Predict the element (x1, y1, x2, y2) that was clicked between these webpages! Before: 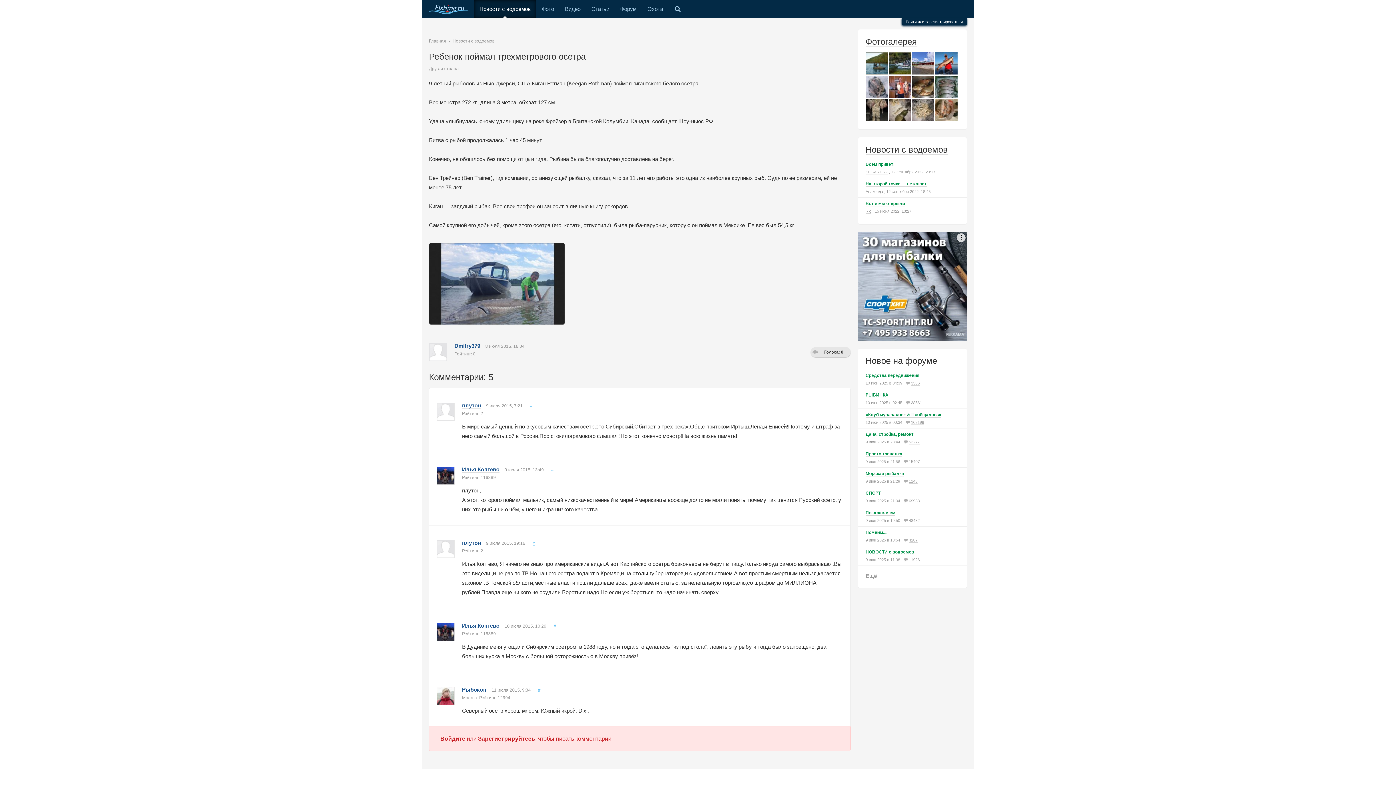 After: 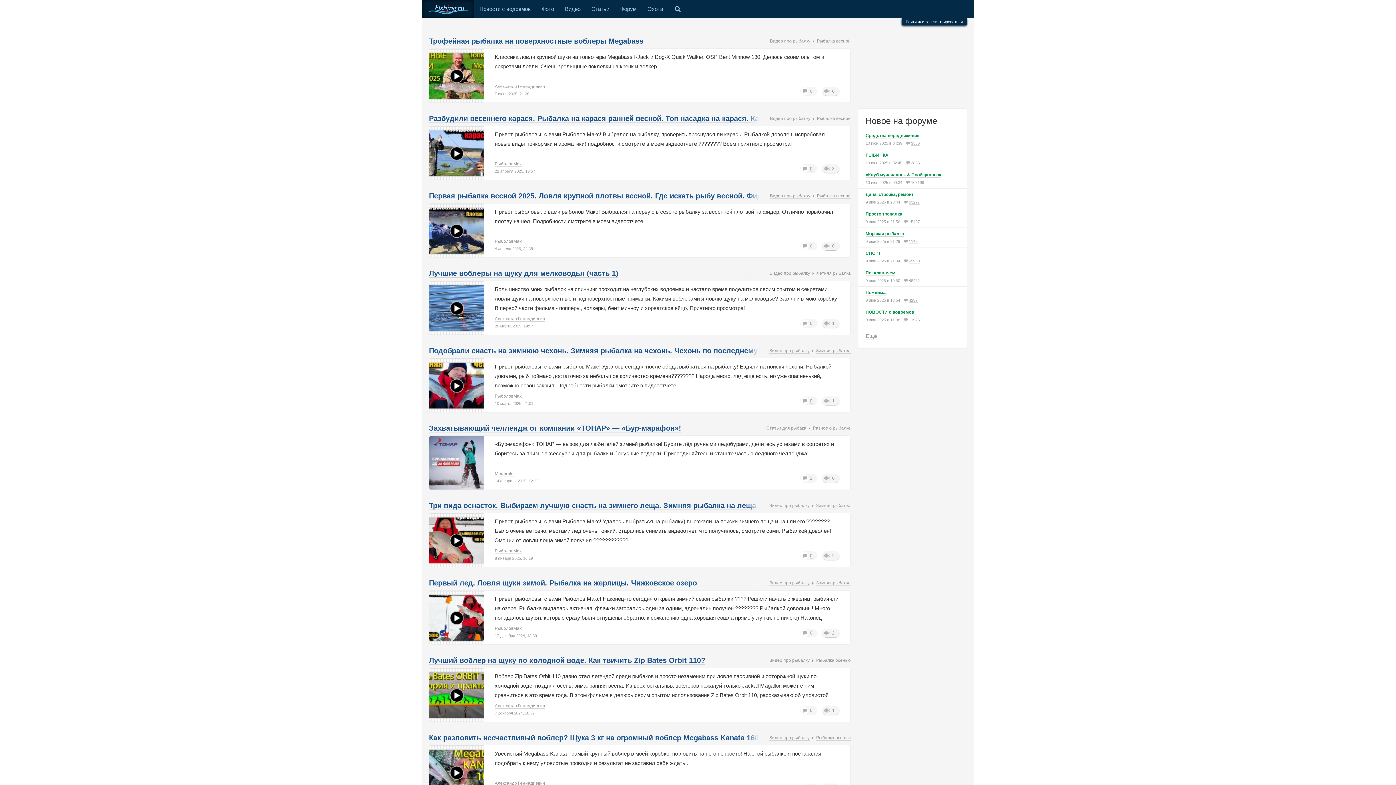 Action: bbox: (421, 0, 474, 18)